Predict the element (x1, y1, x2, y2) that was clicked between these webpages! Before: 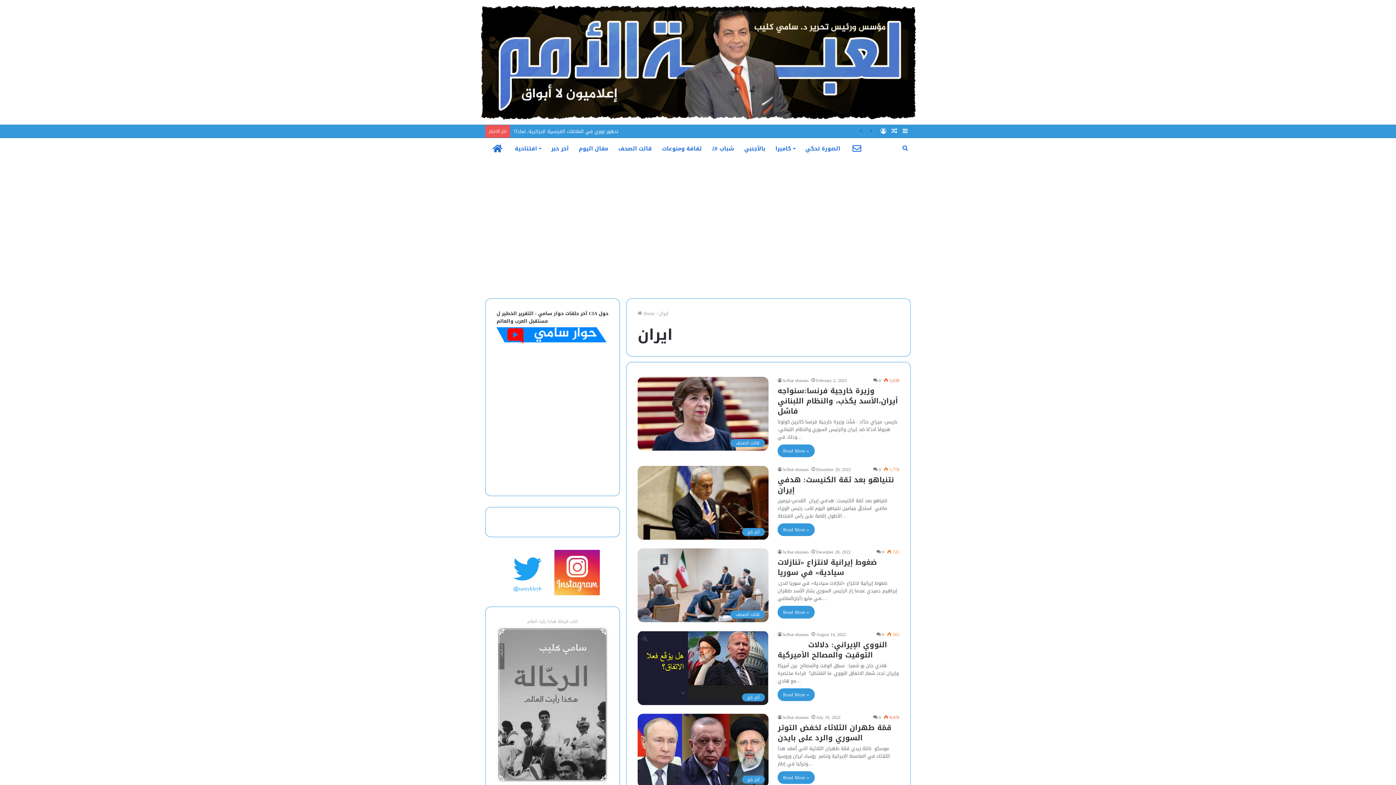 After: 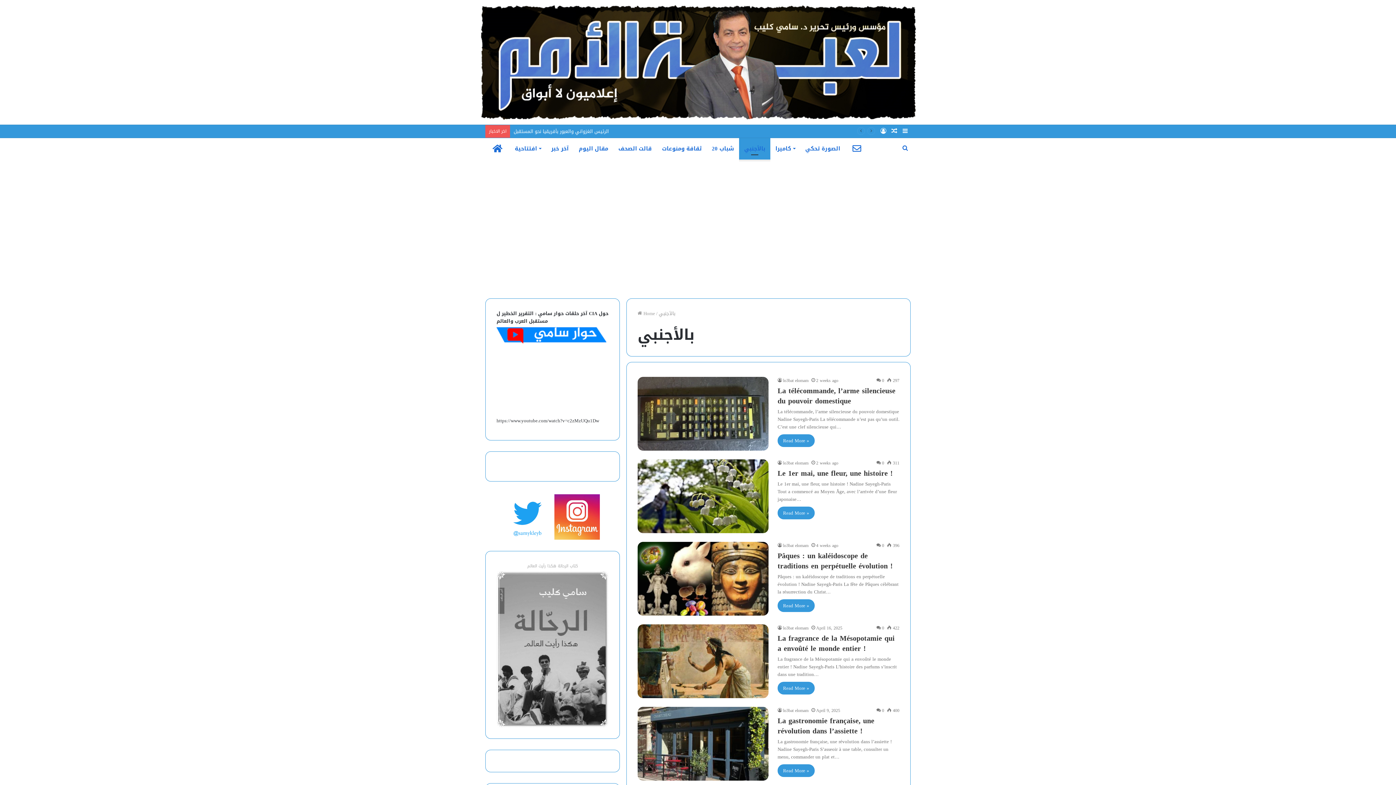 Action: label: بالأجنبي bbox: (739, 137, 770, 159)